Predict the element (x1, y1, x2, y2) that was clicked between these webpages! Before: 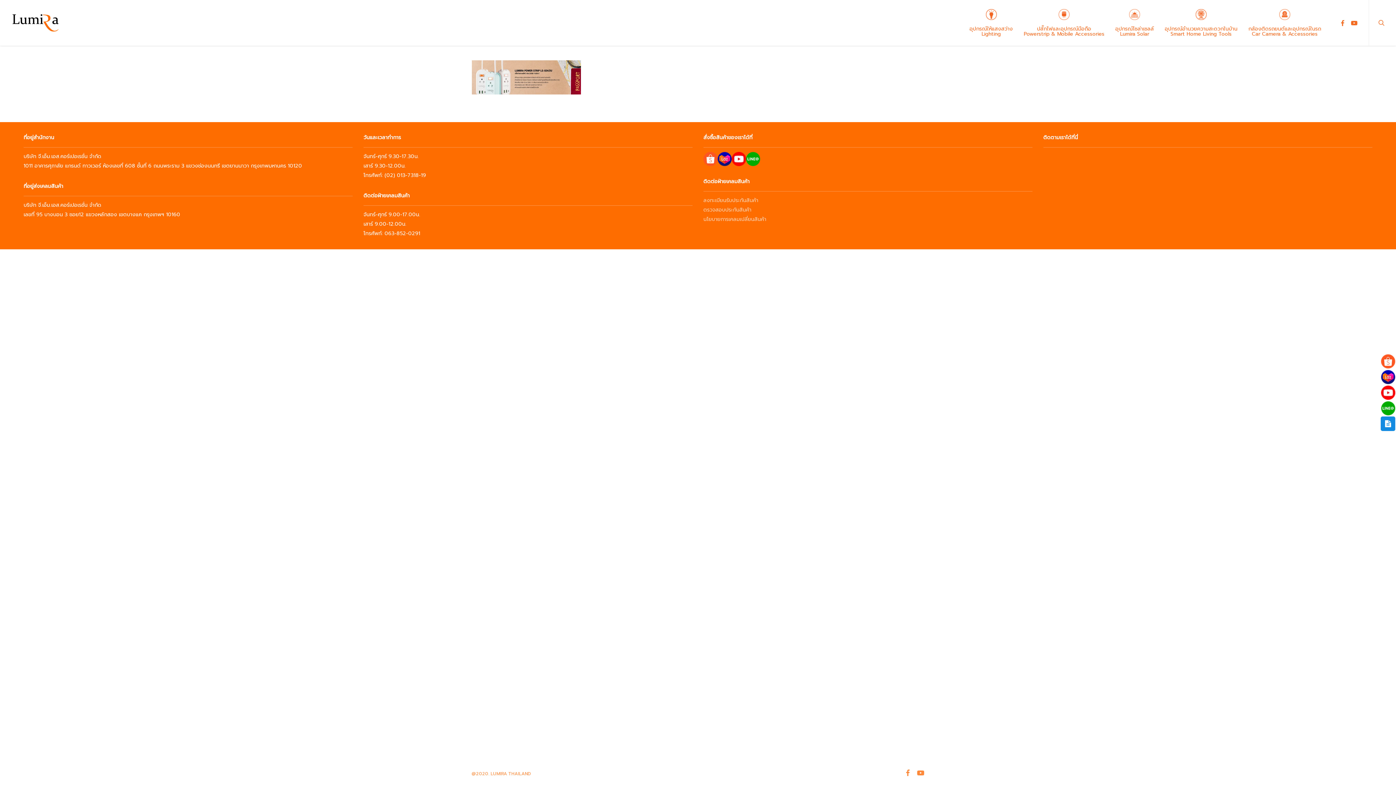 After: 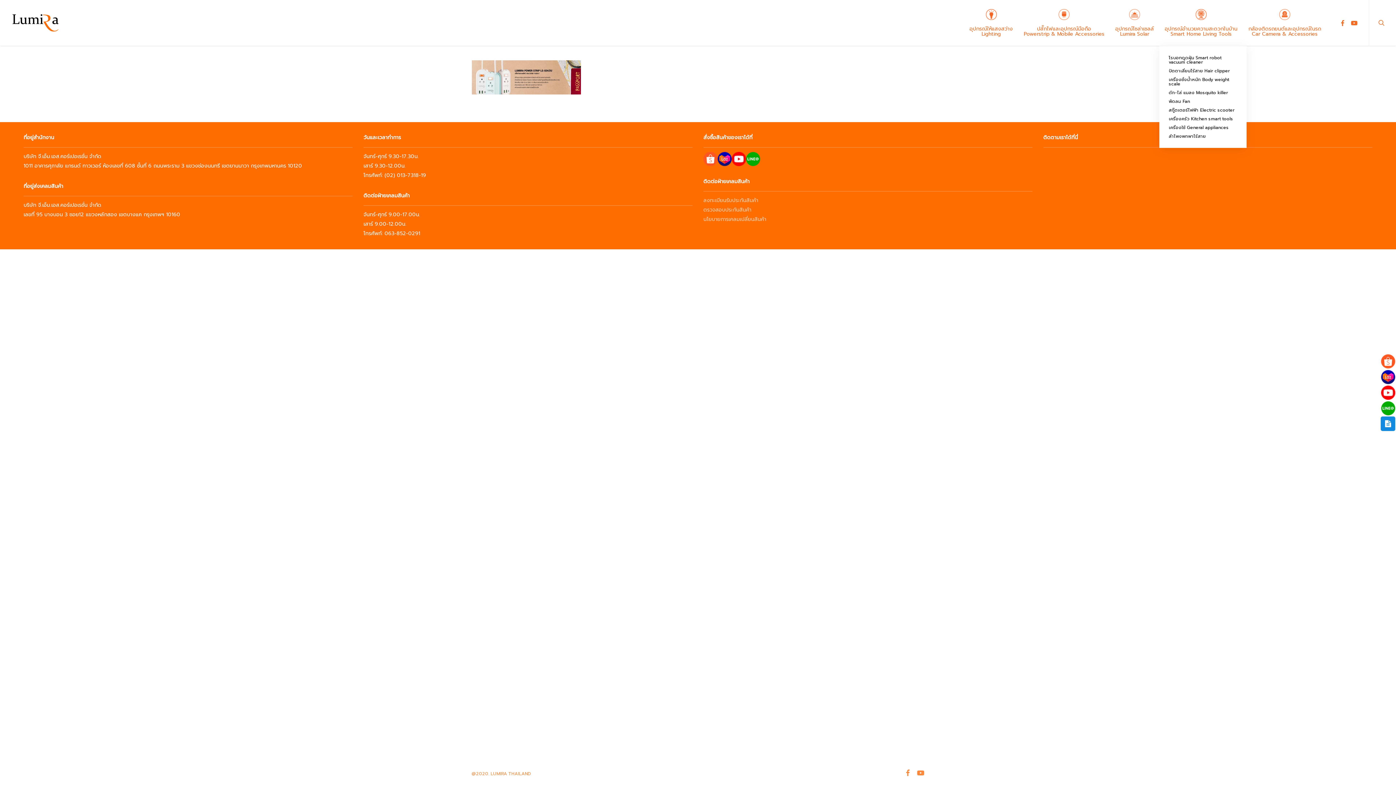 Action: label: 
อุปกรณ์อำนวยความสะดวกในบ้าน
Smart Home Living Tools bbox: (1165, 9, 1237, 36)